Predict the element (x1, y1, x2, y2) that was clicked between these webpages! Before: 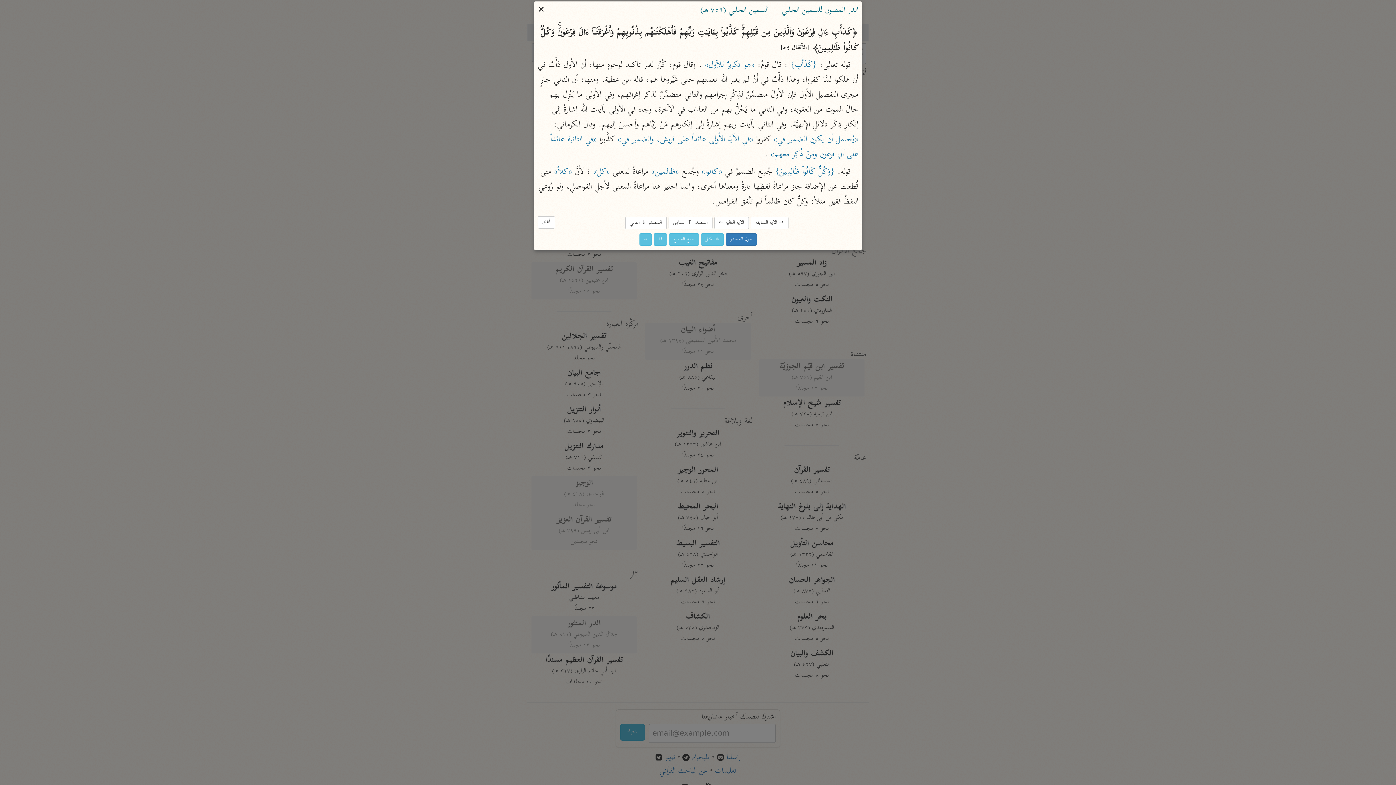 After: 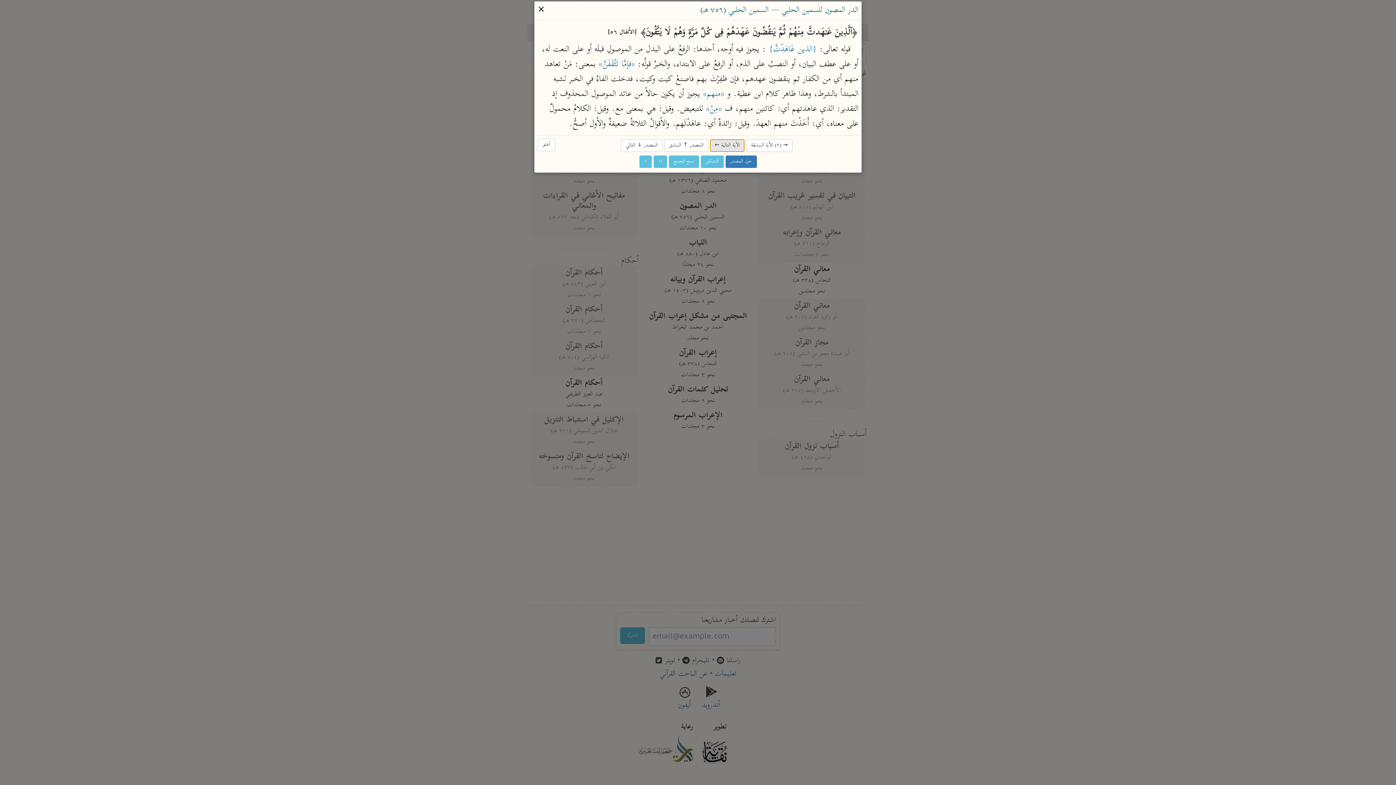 Action: bbox: (714, 216, 748, 229) label: الآية التالية ←